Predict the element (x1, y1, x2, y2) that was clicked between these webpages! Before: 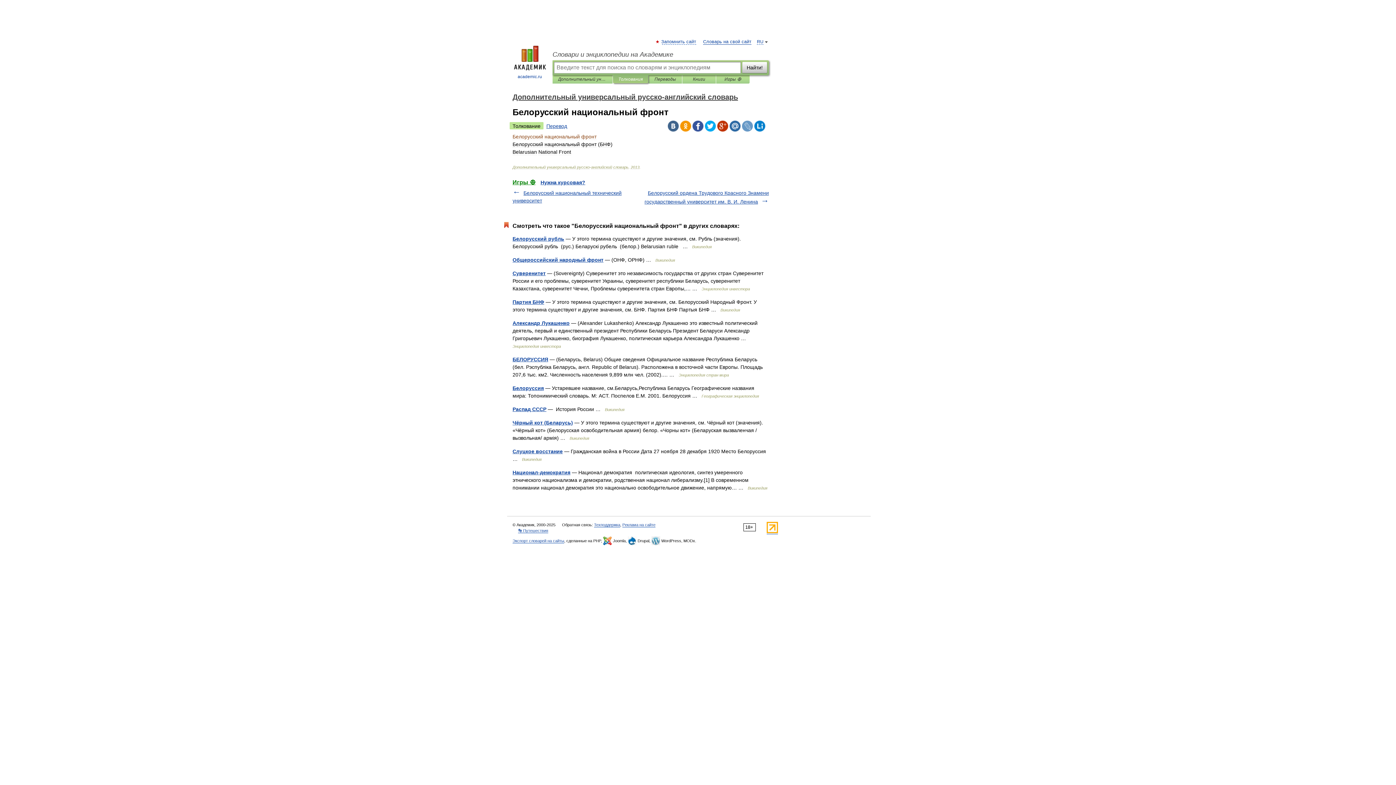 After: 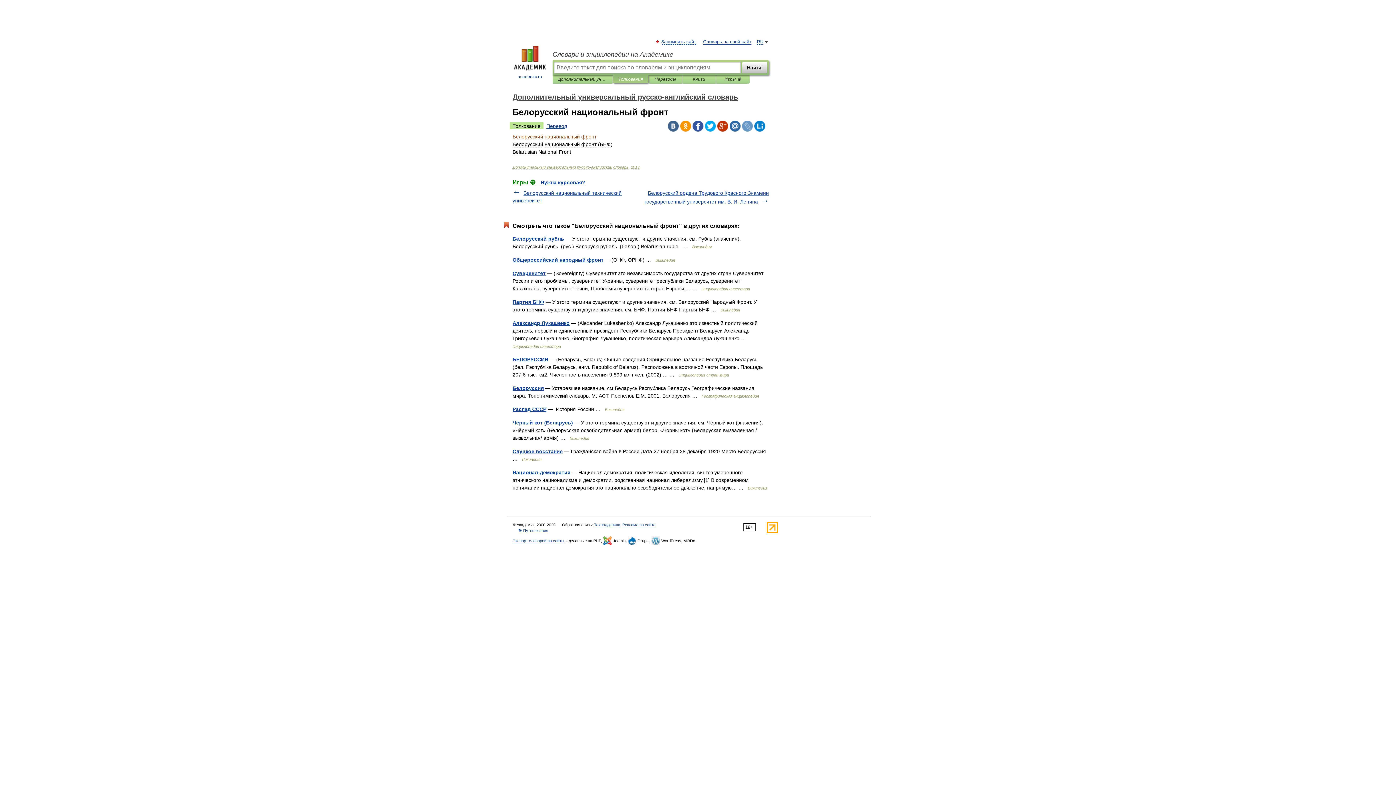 Action: label: Толкование bbox: (509, 122, 543, 129)